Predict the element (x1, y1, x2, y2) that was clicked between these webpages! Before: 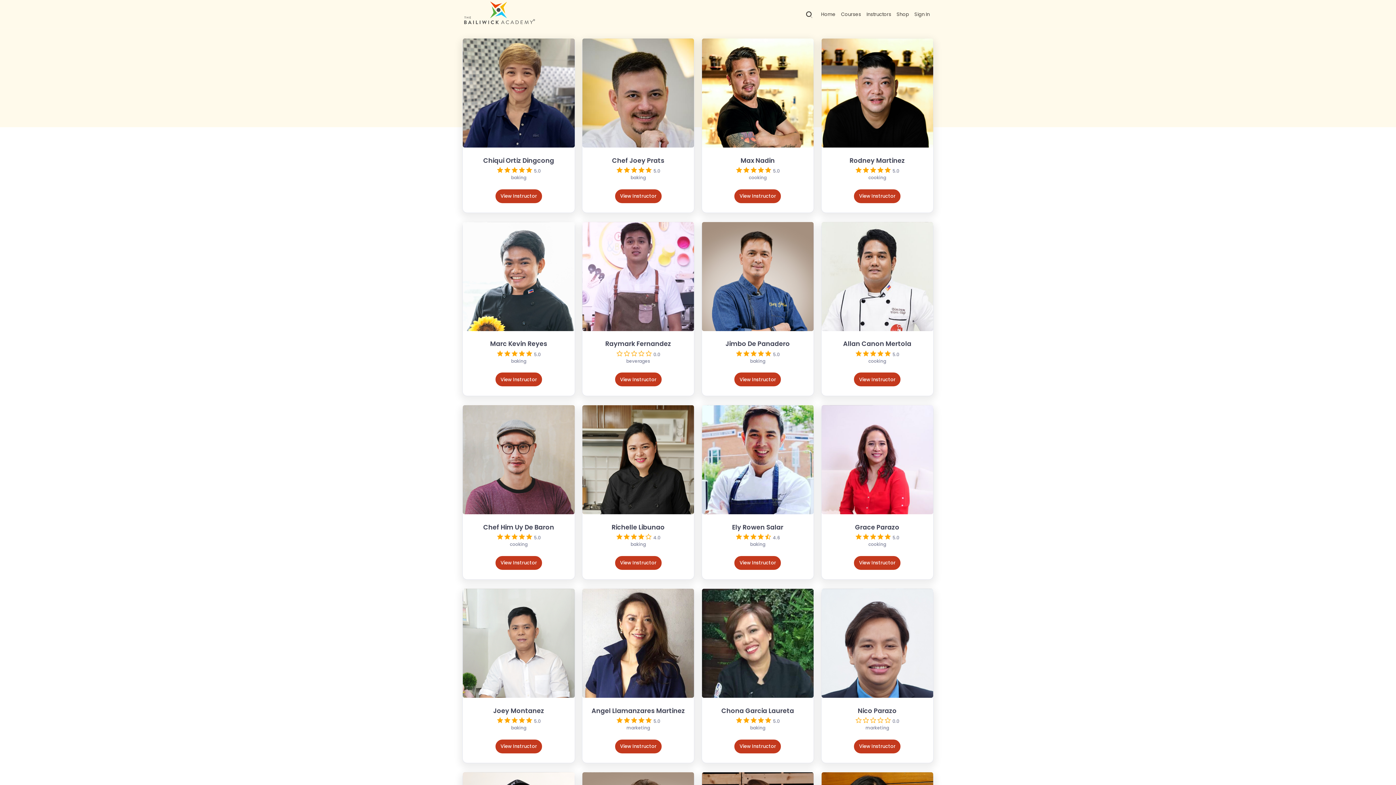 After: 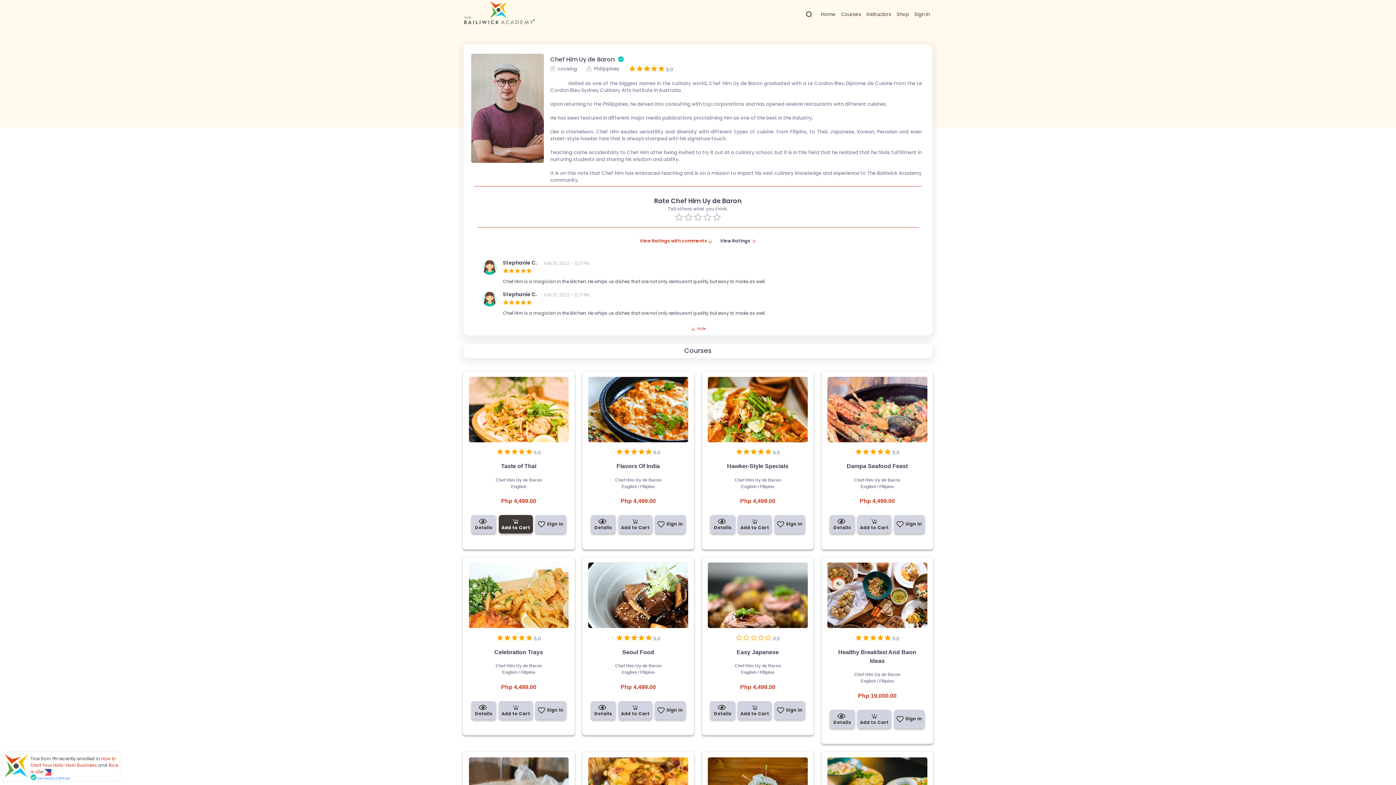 Action: bbox: (483, 514, 554, 533) label: Chef Him Uy De Baron